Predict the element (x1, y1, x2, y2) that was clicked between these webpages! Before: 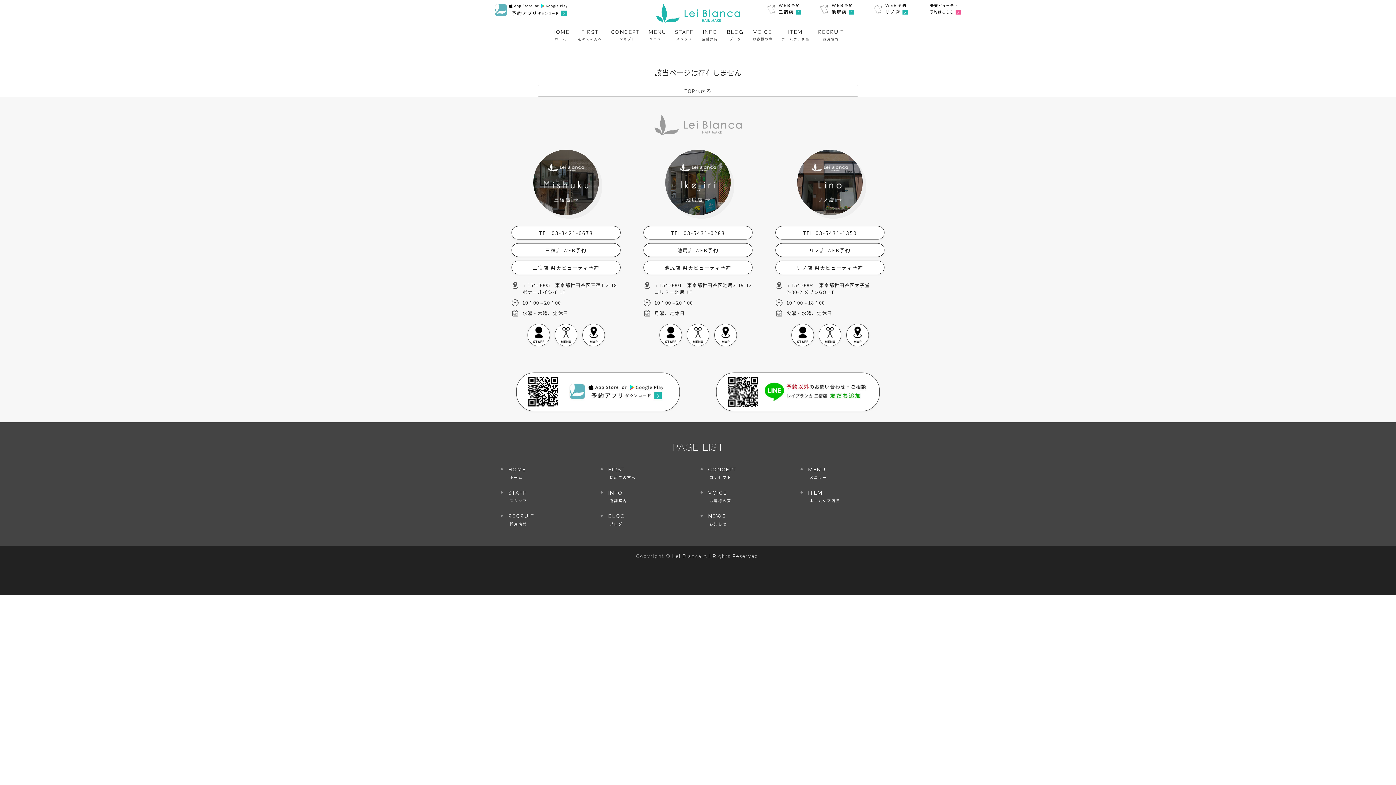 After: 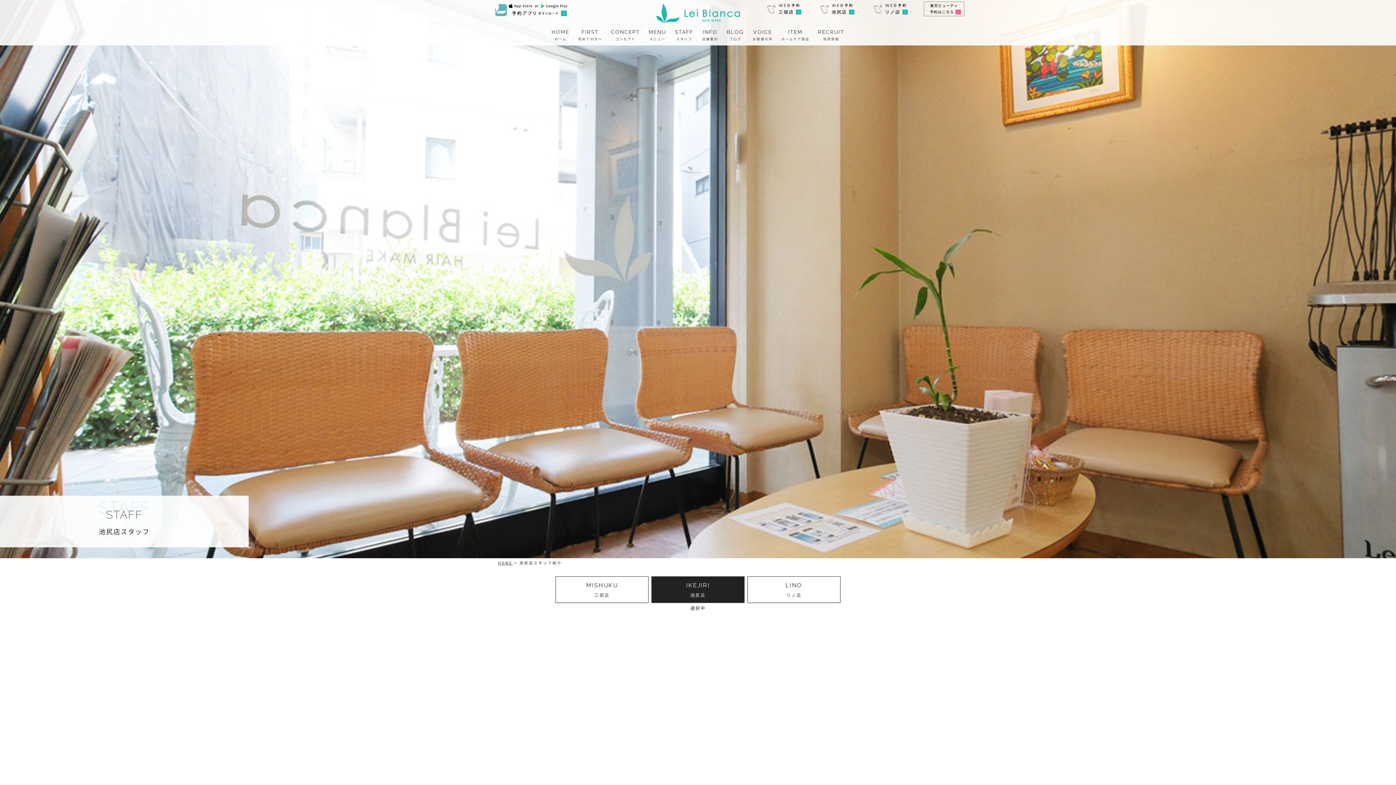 Action: bbox: (659, 323, 682, 346)